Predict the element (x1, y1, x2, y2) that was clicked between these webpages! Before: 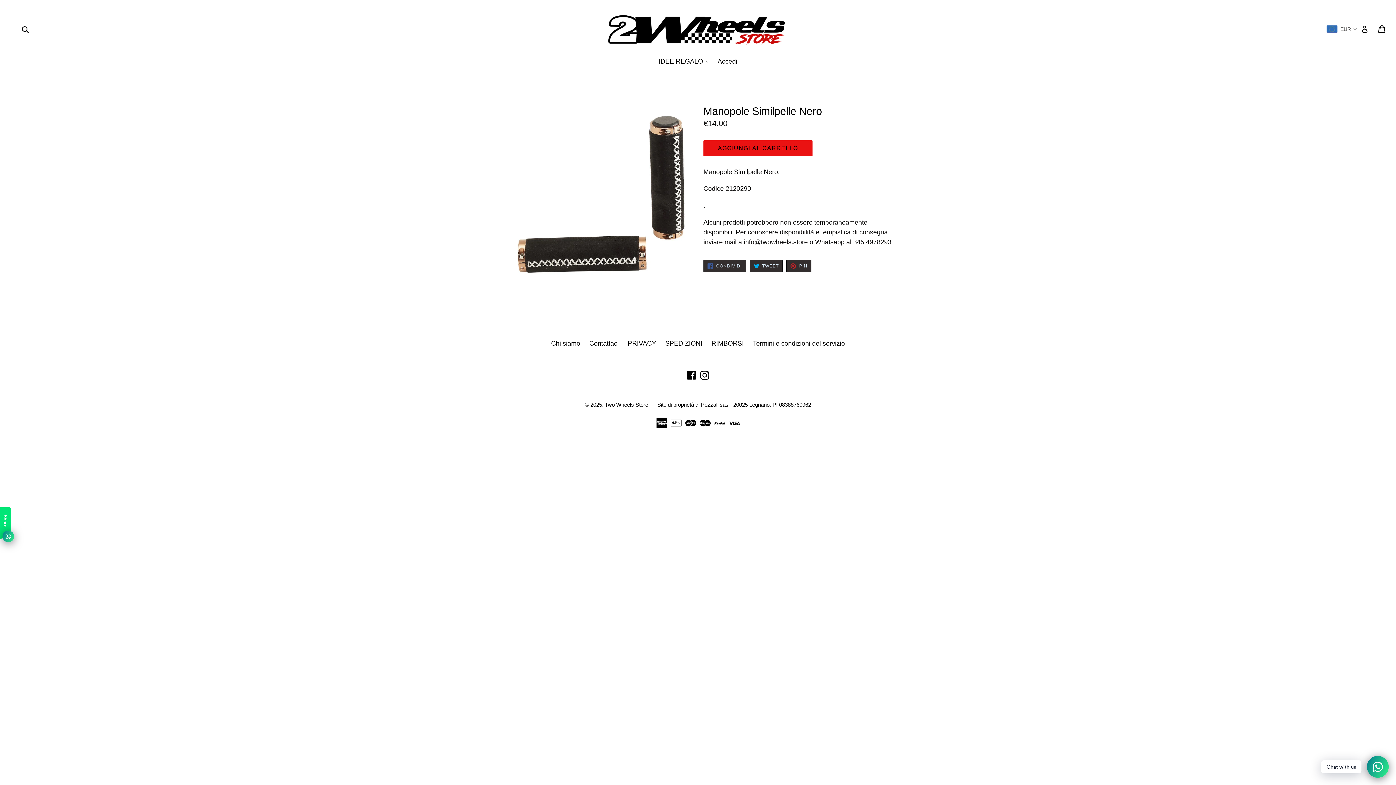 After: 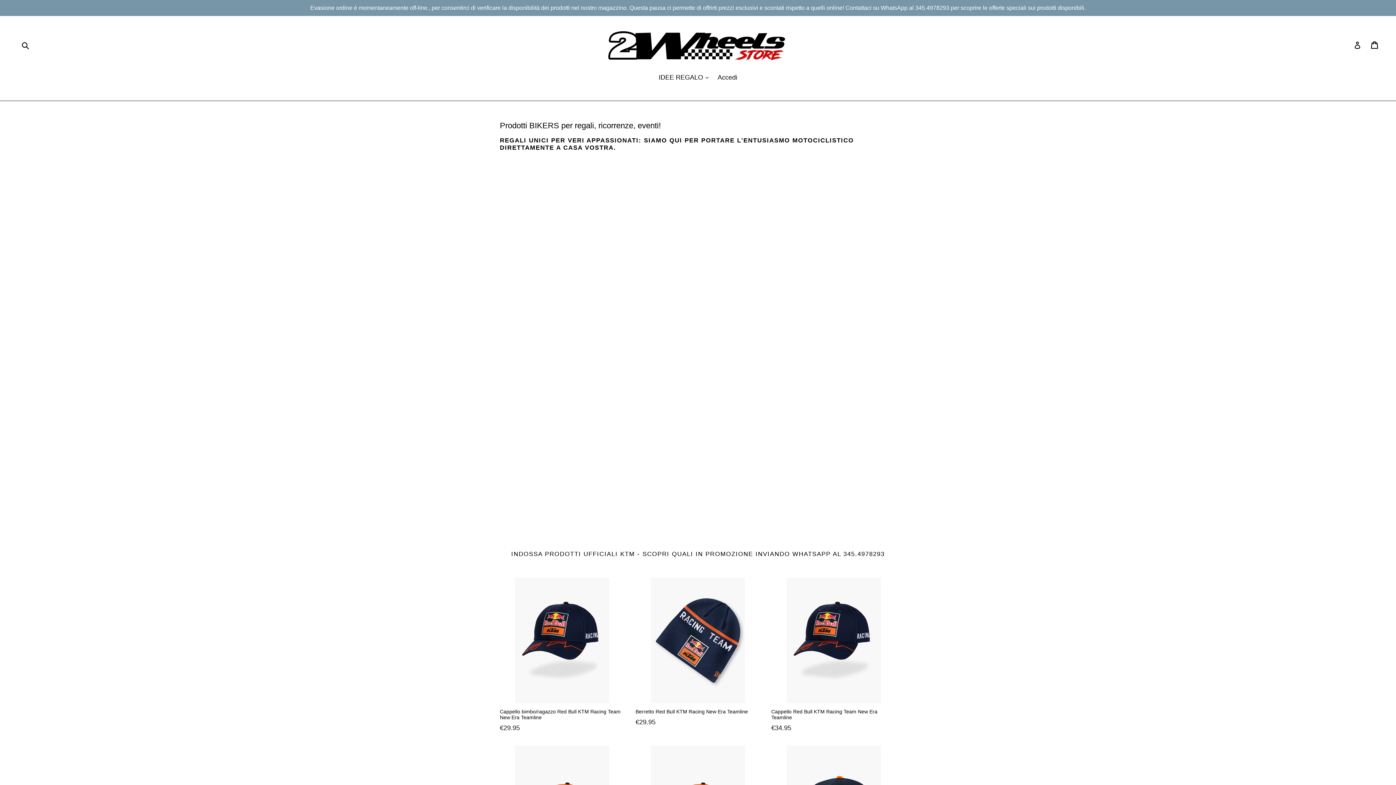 Action: bbox: (607, 10, 788, 47)